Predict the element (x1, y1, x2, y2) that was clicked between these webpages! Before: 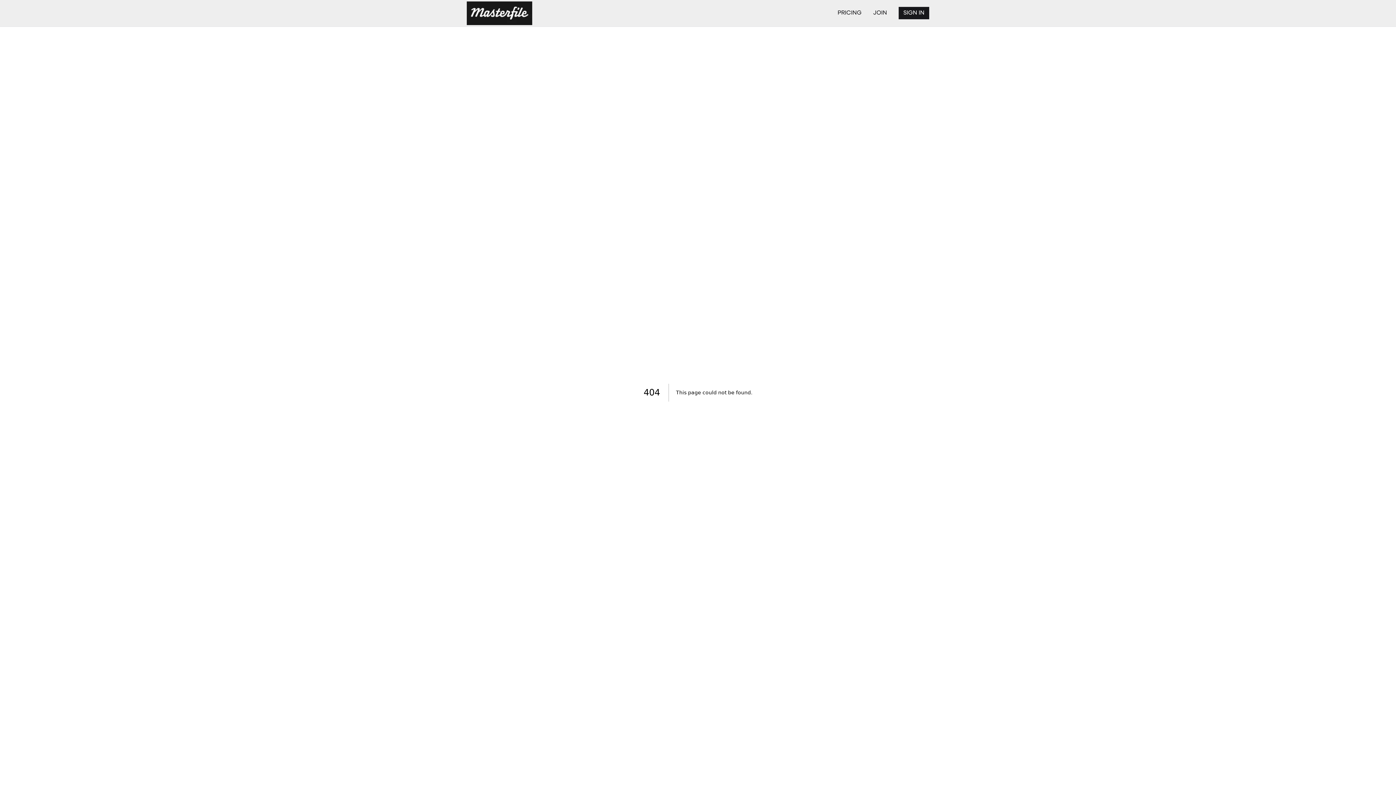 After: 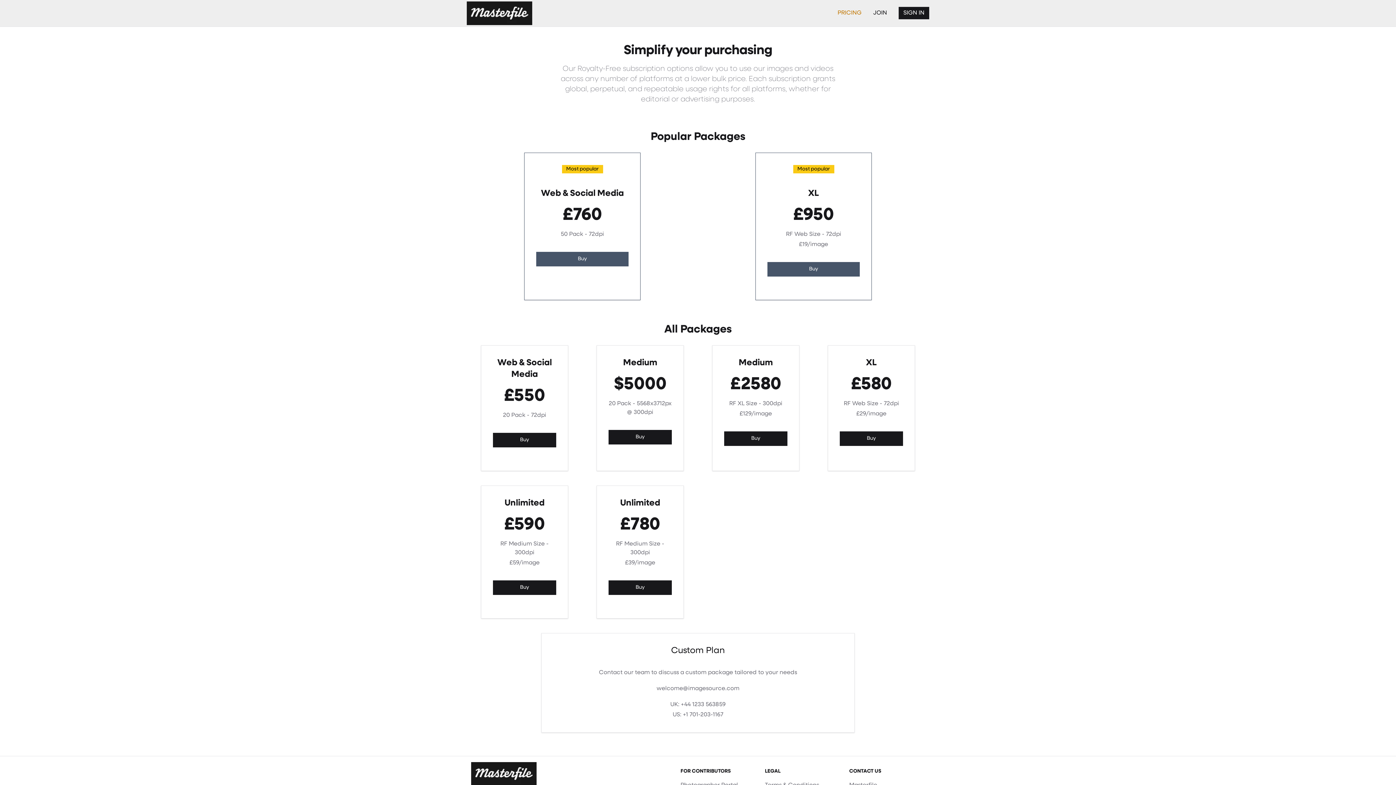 Action: bbox: (837, 10, 861, 16) label: PRICING